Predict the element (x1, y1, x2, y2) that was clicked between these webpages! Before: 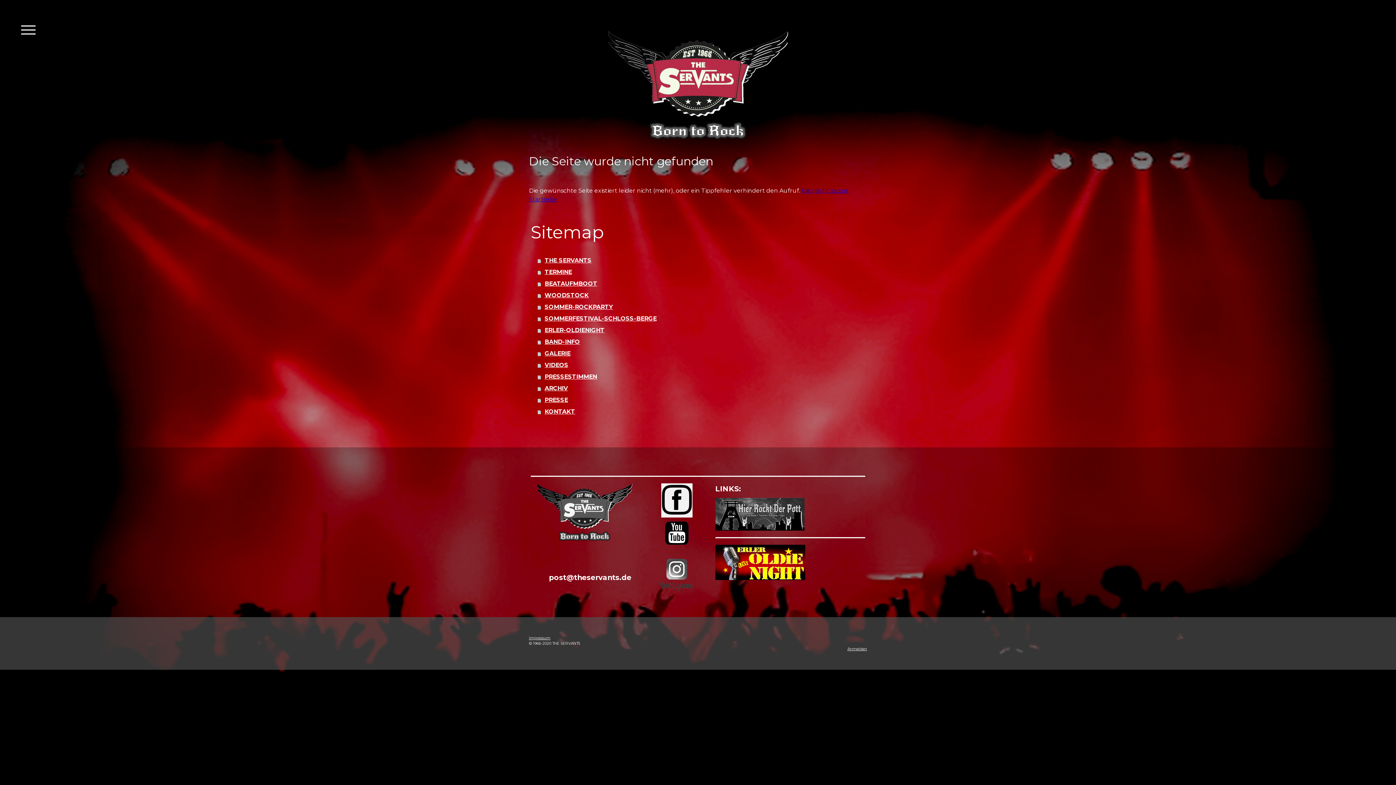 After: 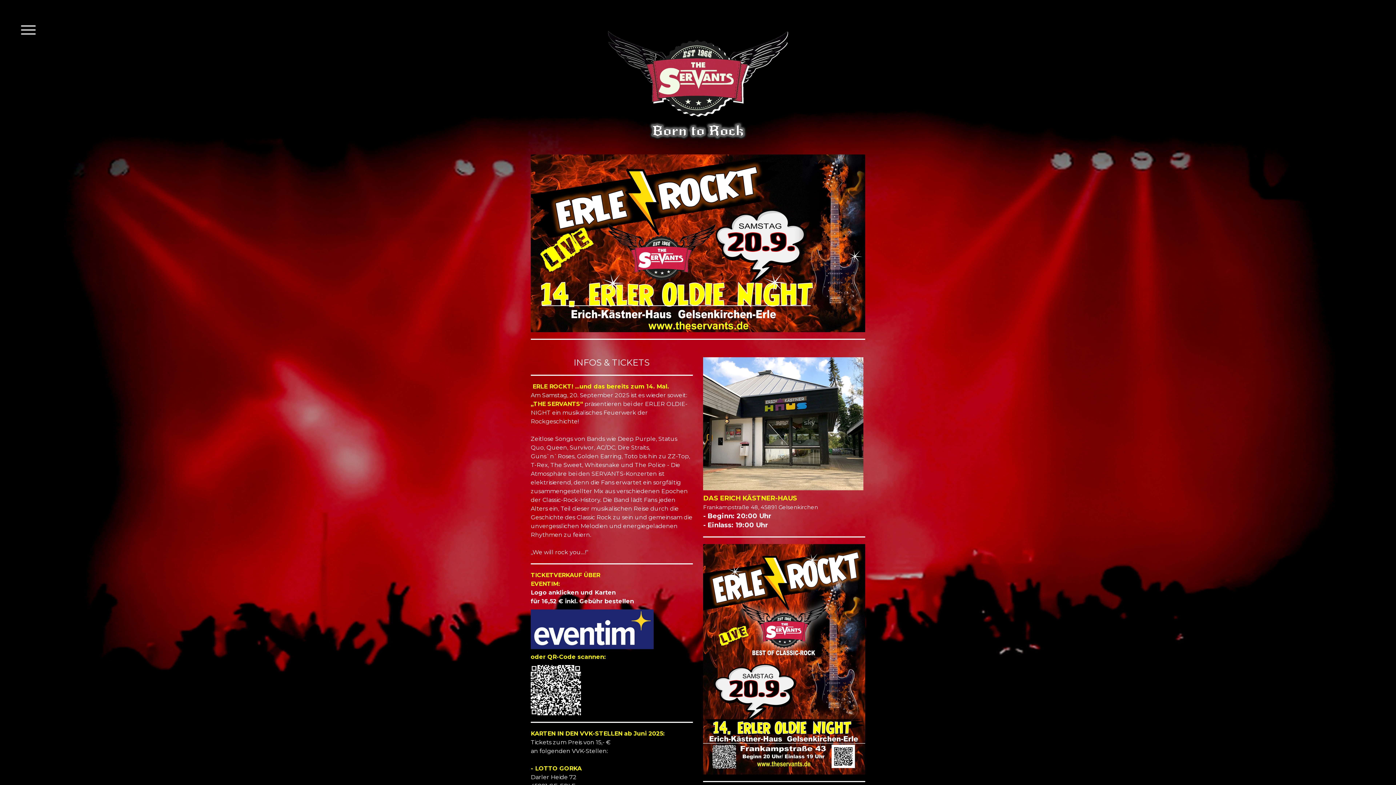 Action: label: ERLER-OLDIENIGHT bbox: (537, 324, 867, 336)